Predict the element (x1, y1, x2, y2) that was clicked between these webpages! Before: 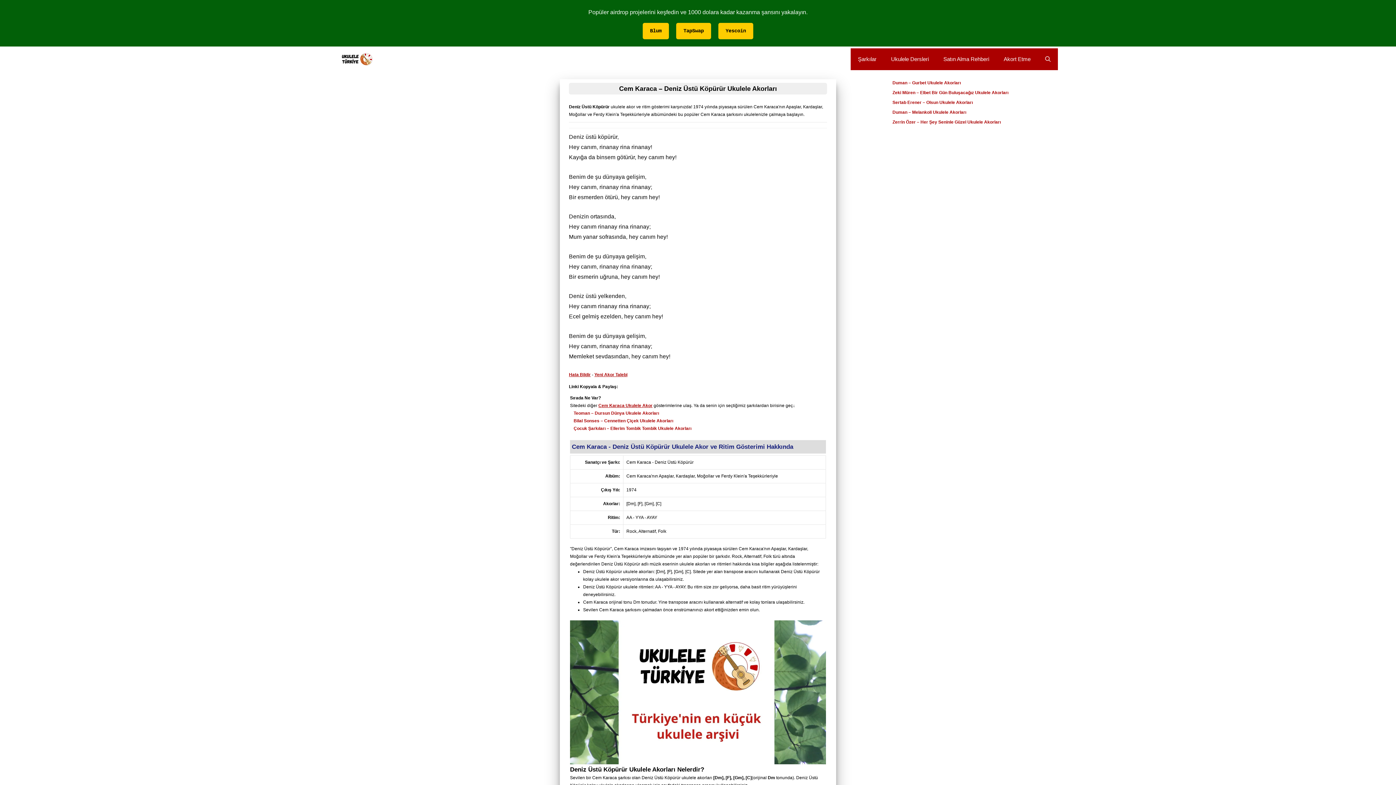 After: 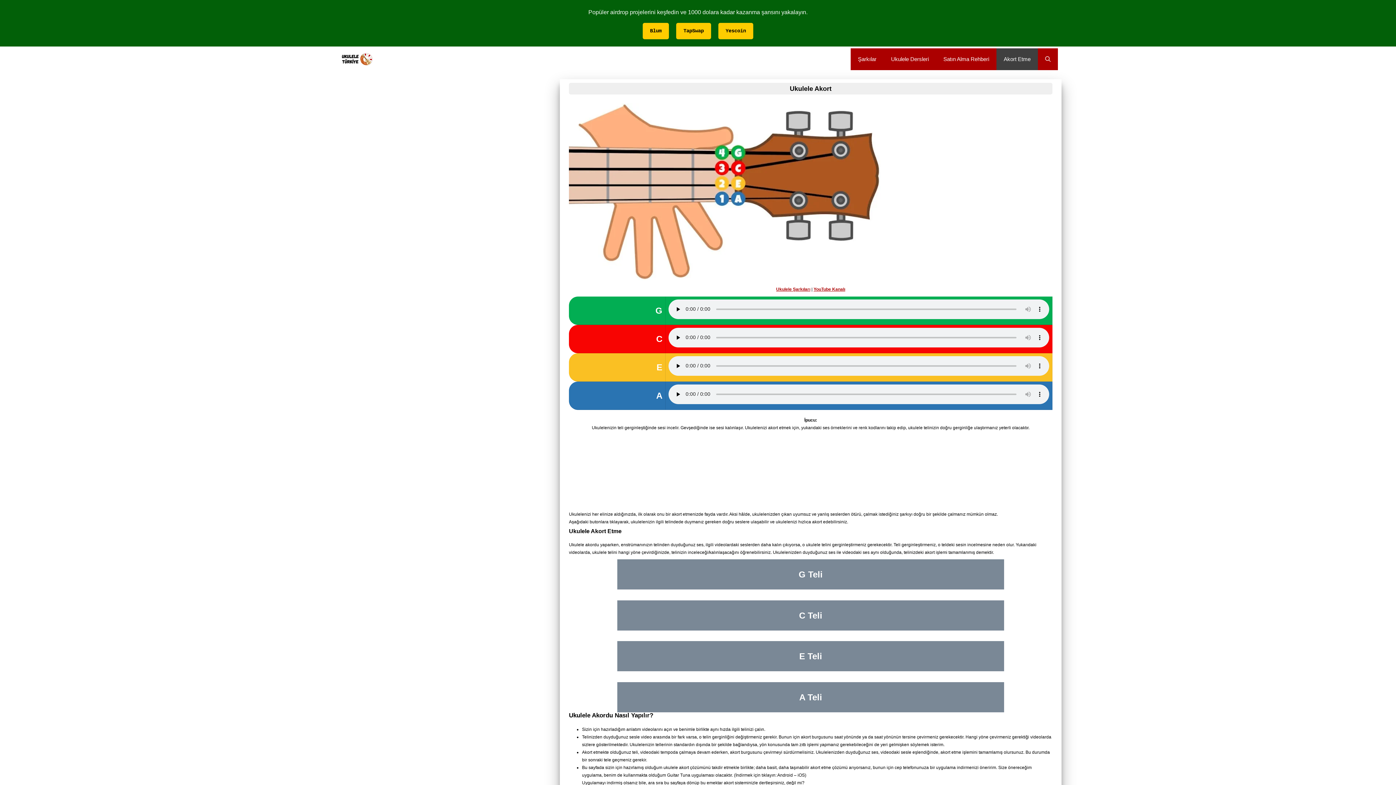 Action: label: Akort Etme bbox: (996, 48, 1038, 70)